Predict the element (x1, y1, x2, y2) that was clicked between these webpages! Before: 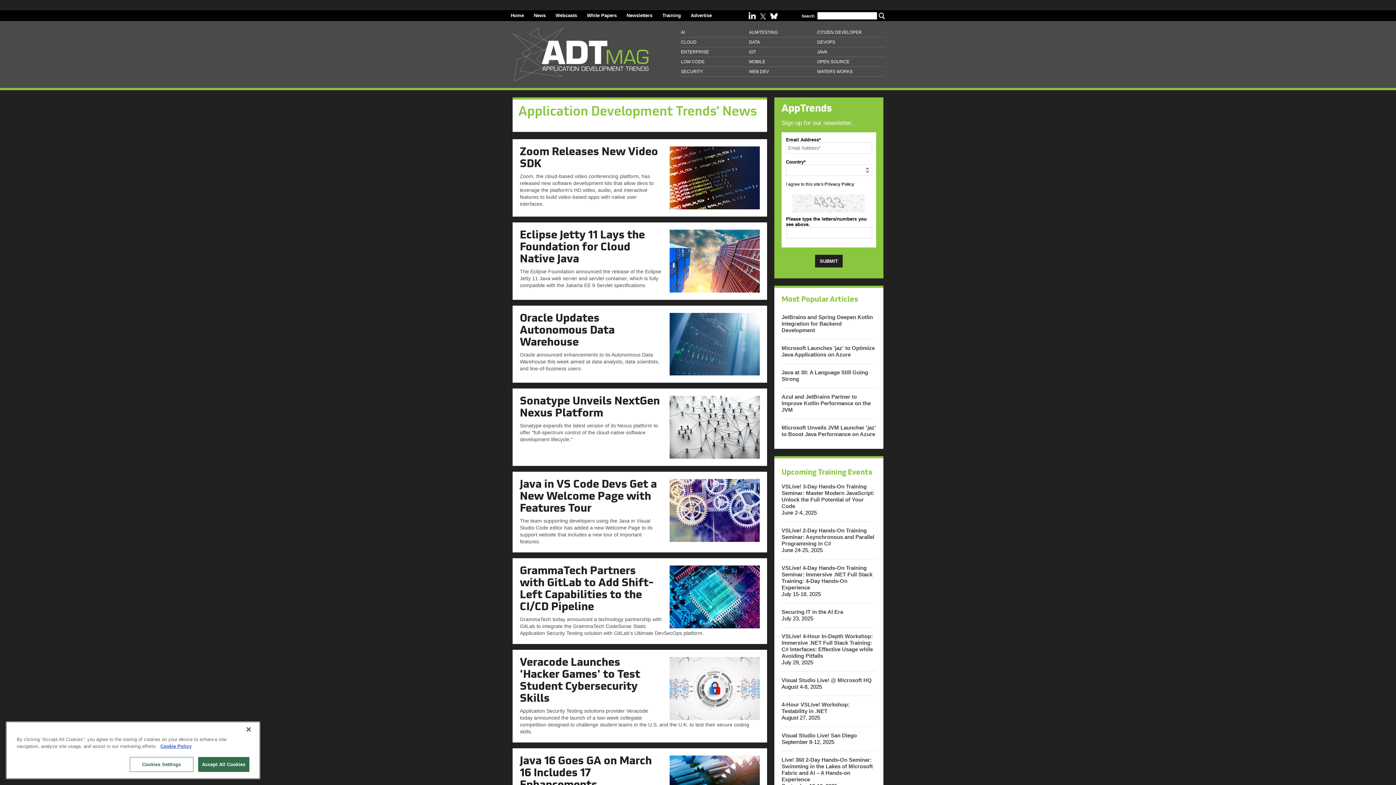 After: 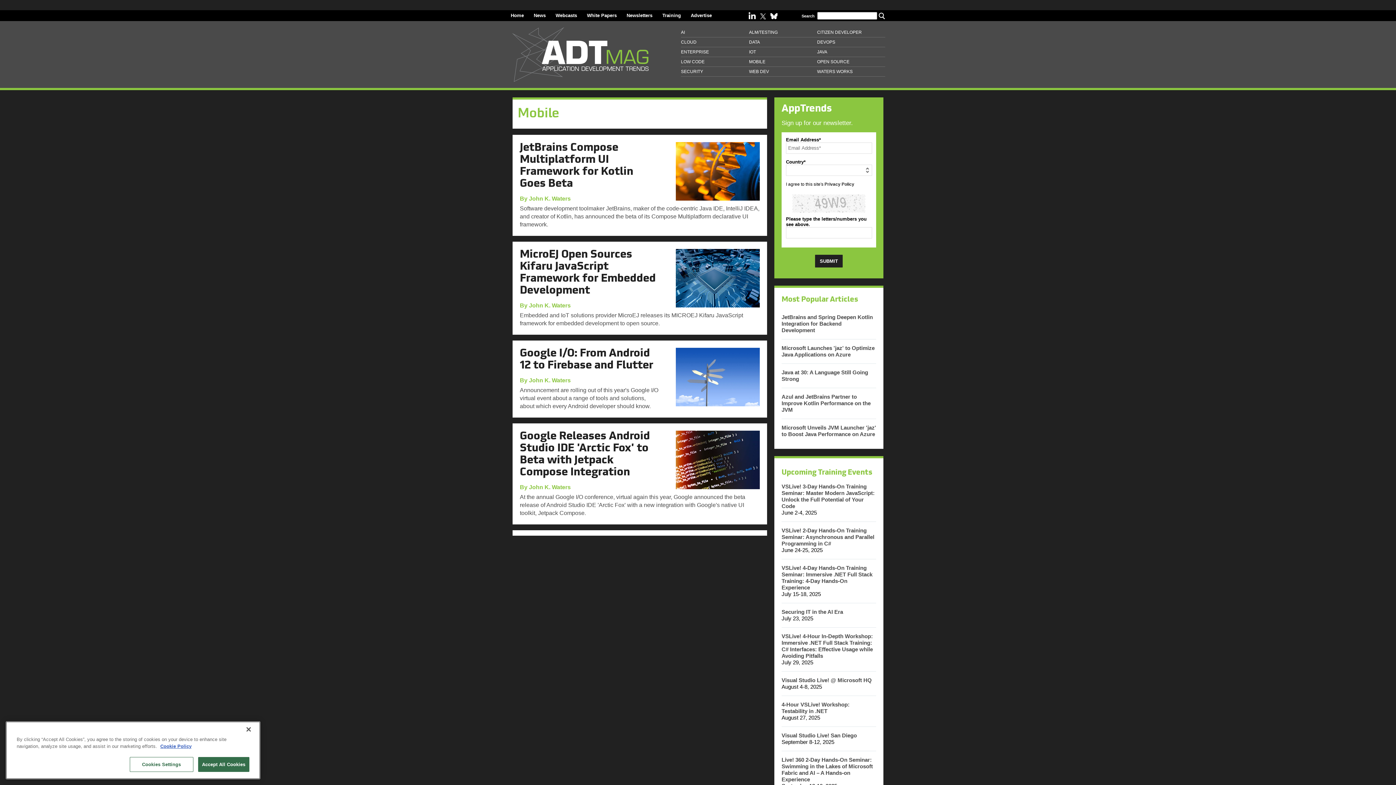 Action: bbox: (749, 57, 817, 66) label: MOBILE